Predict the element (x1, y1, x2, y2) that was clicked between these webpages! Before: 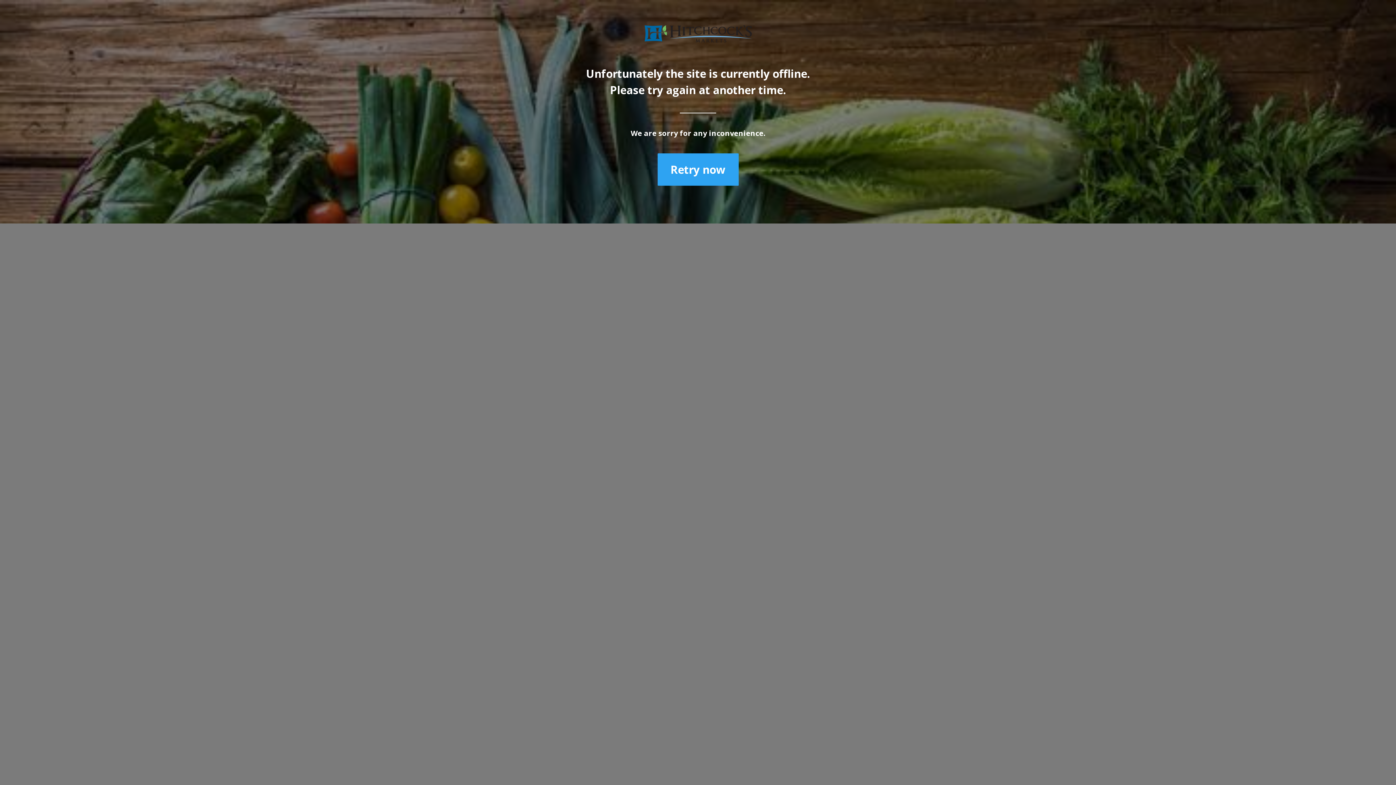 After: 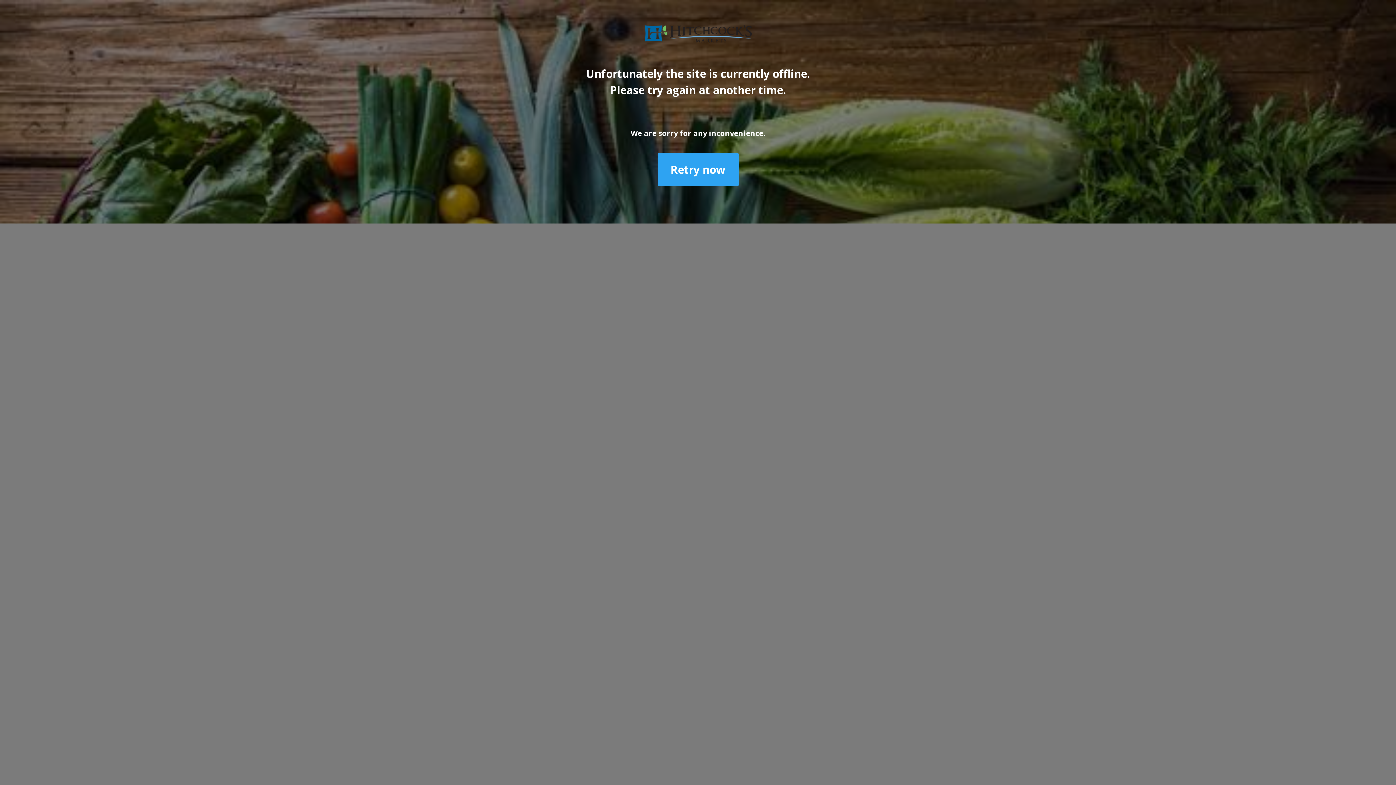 Action: label: Retry now bbox: (657, 153, 738, 185)